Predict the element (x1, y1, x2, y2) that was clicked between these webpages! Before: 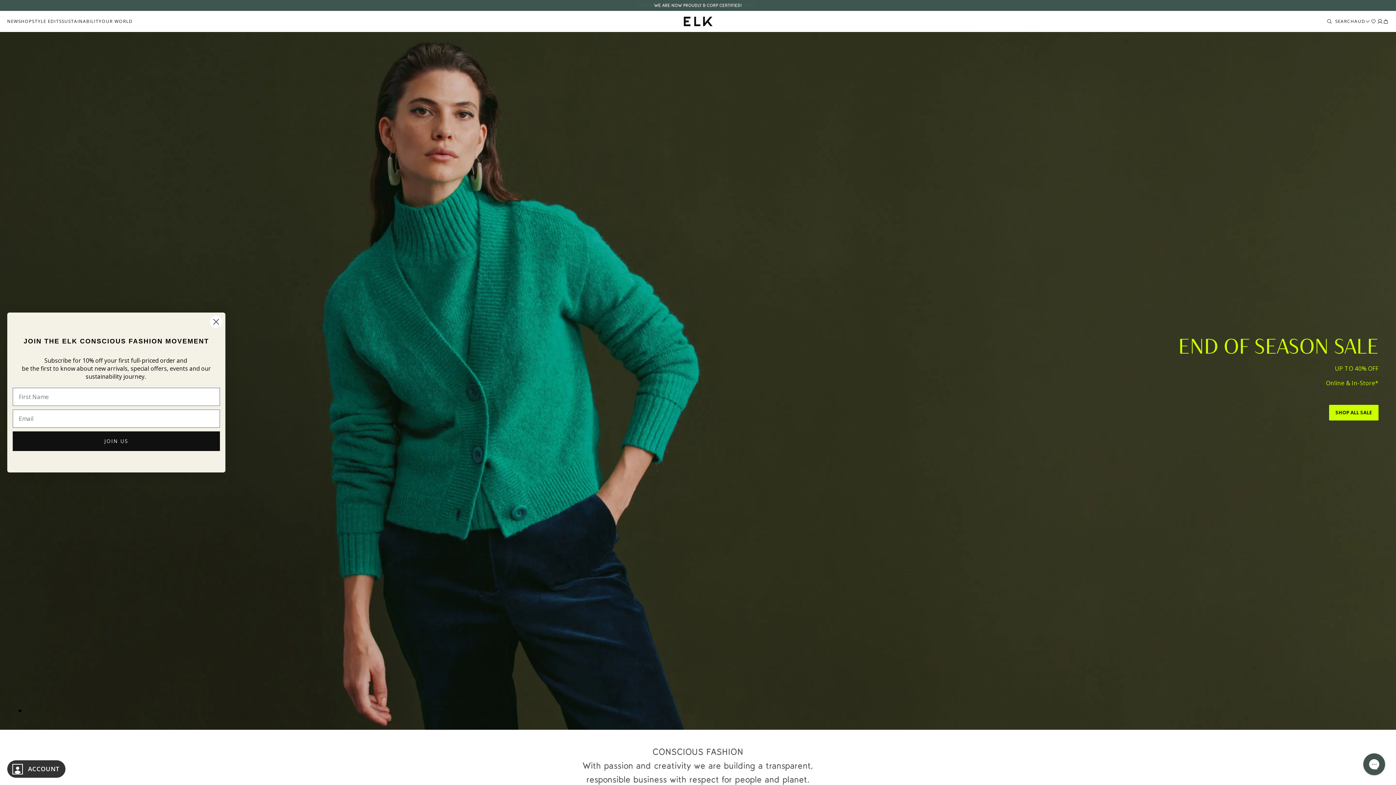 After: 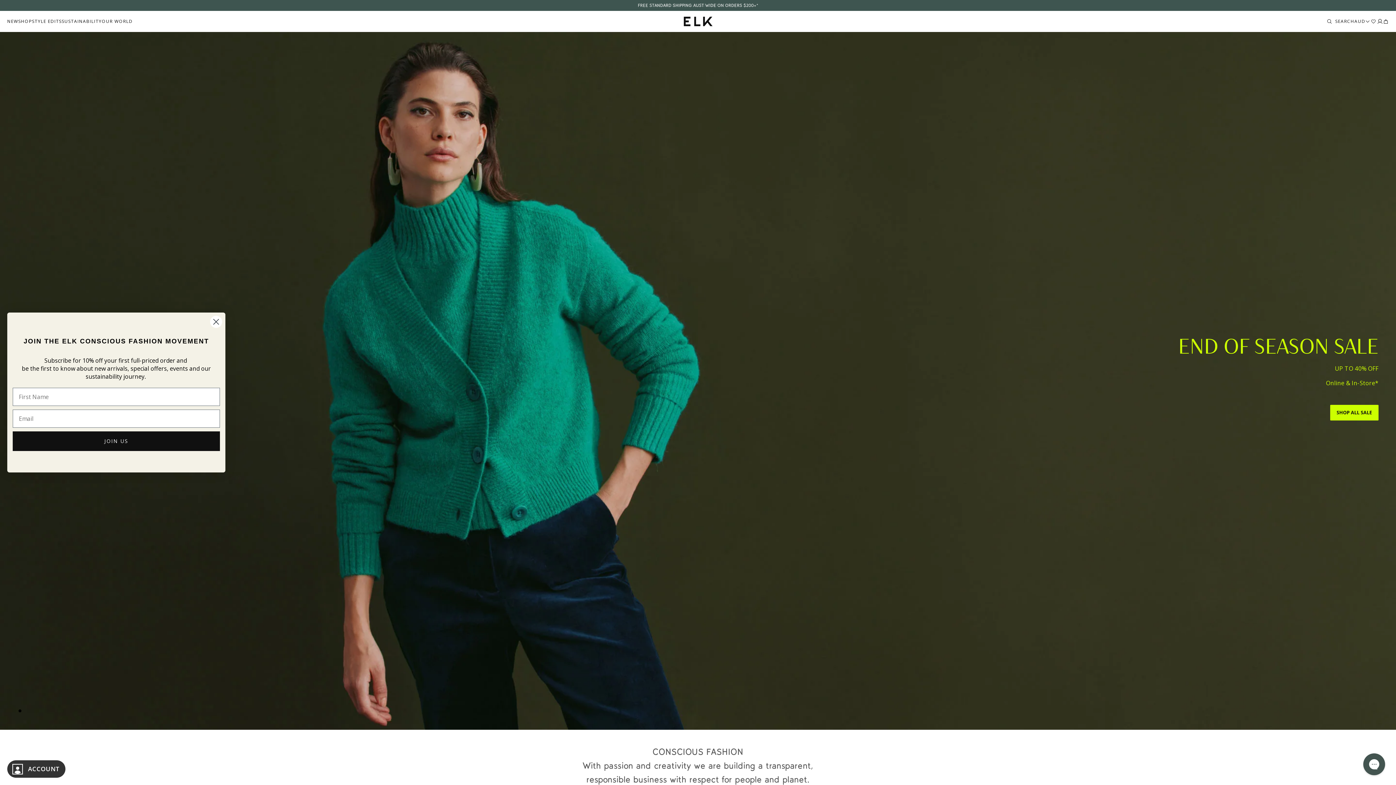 Action: bbox: (683, 16, 712, 26) label: ELK AU